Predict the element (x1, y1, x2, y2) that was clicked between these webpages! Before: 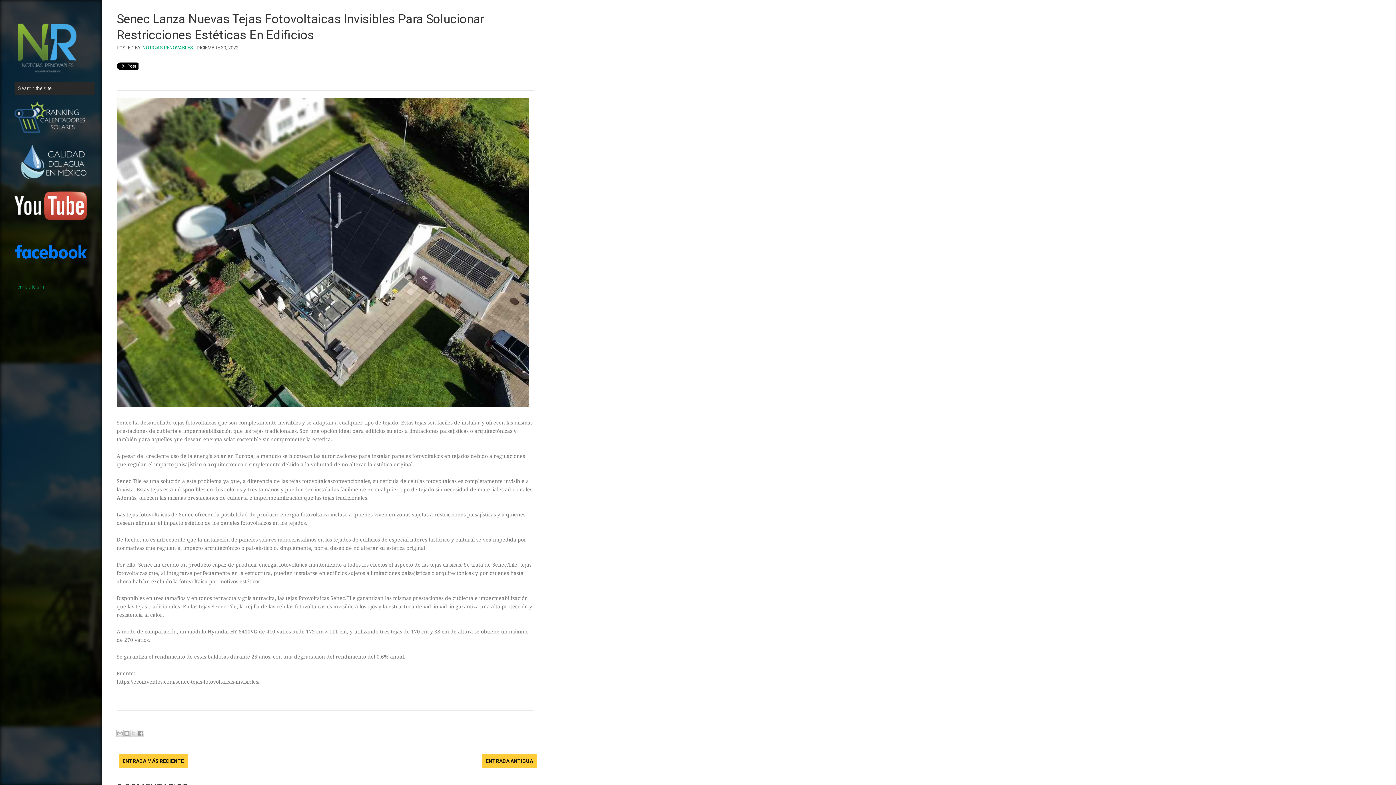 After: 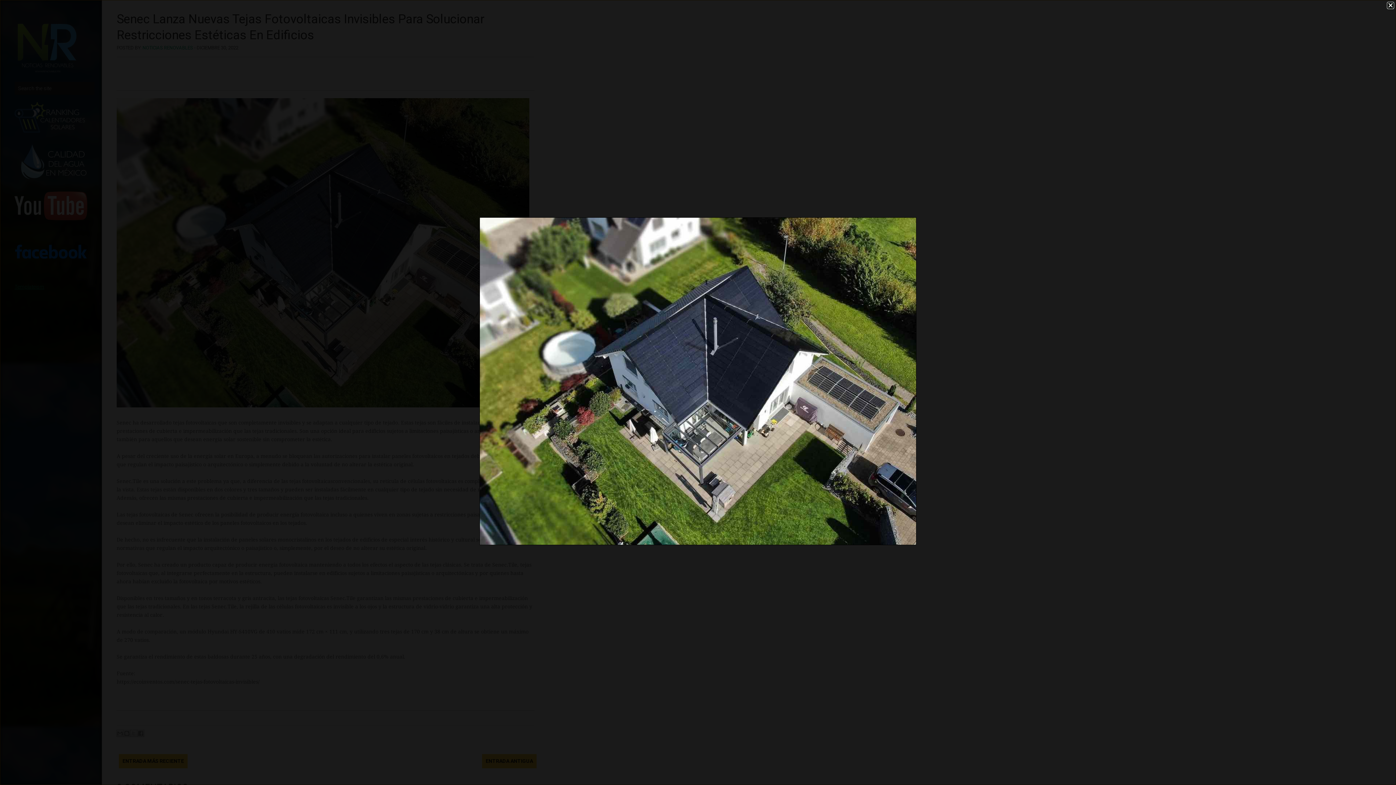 Action: bbox: (116, 94, 529, 413)